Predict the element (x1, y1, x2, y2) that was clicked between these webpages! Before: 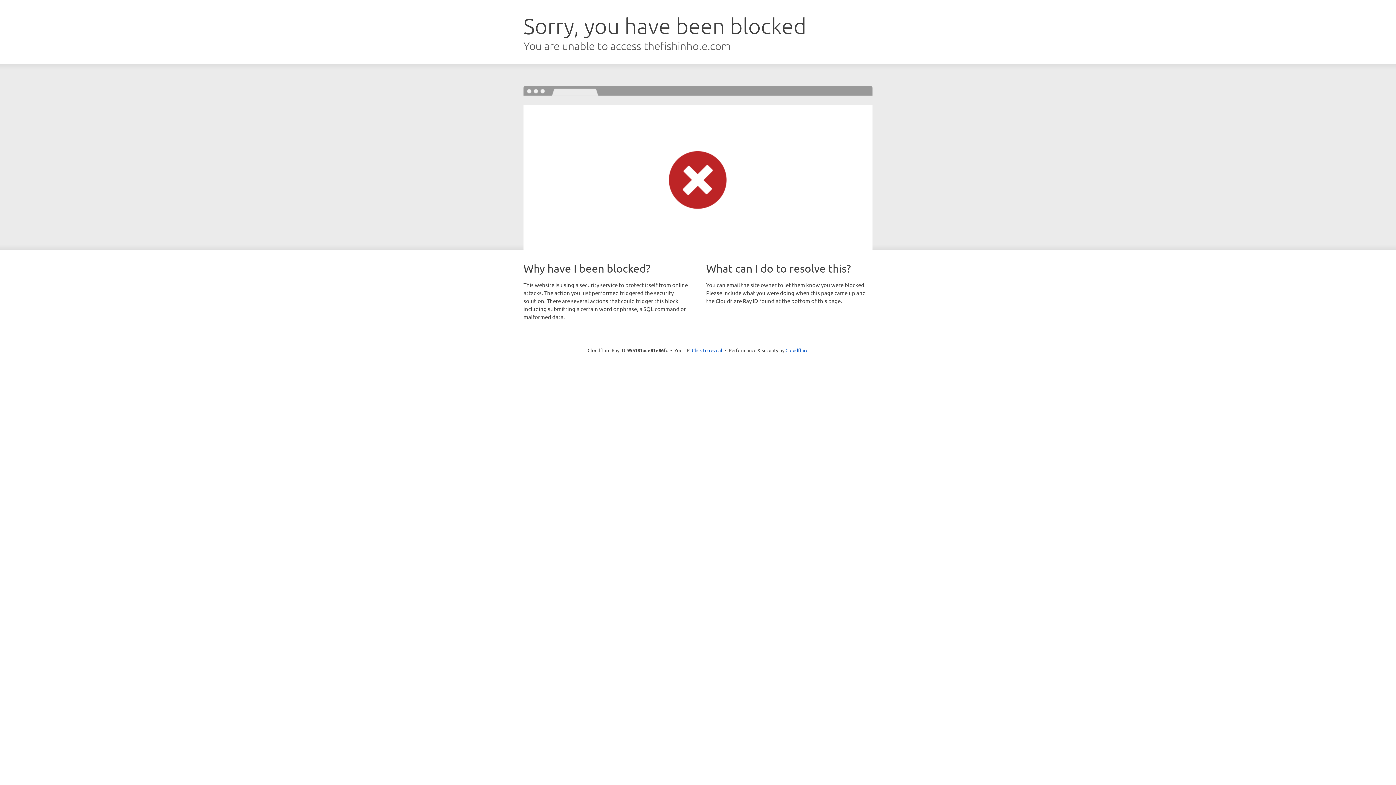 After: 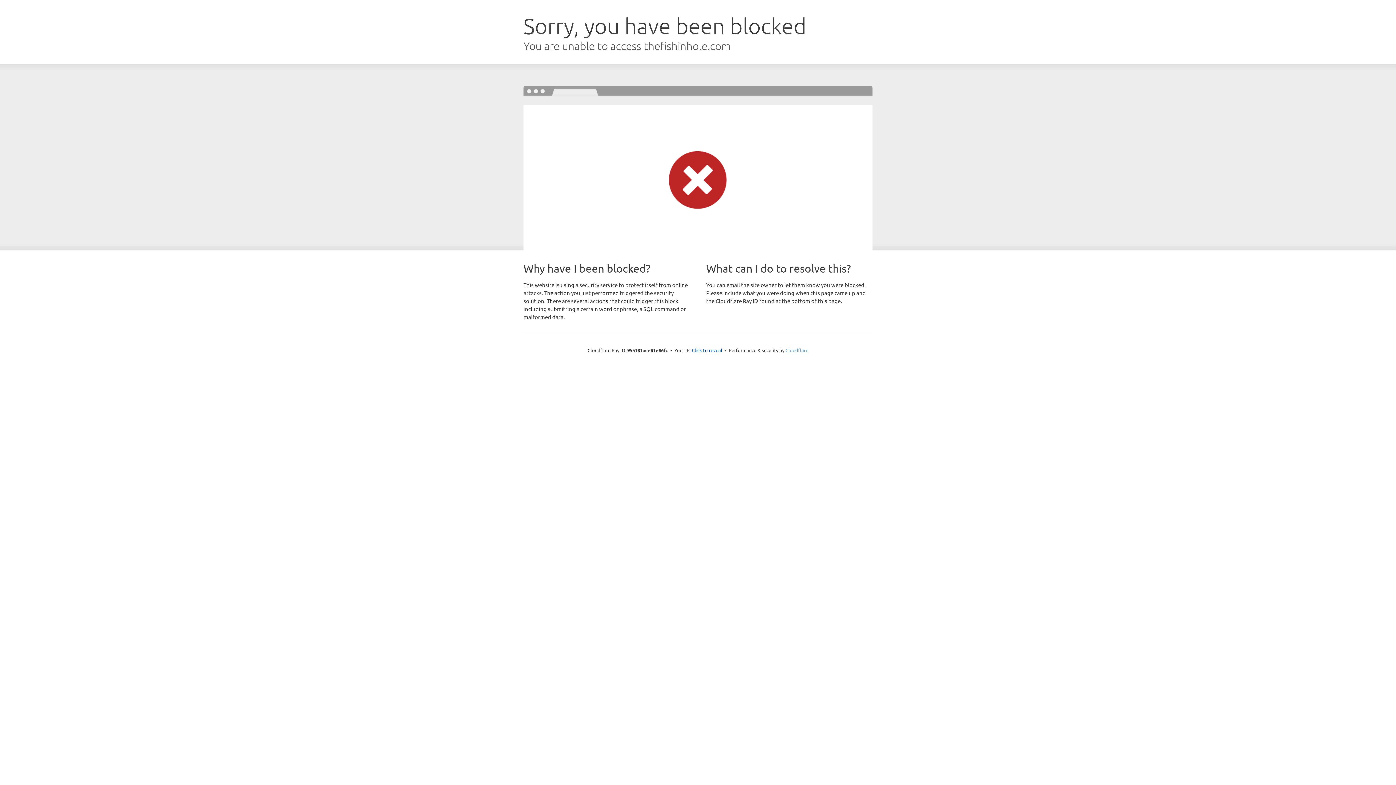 Action: bbox: (785, 347, 808, 353) label: Cloudflare